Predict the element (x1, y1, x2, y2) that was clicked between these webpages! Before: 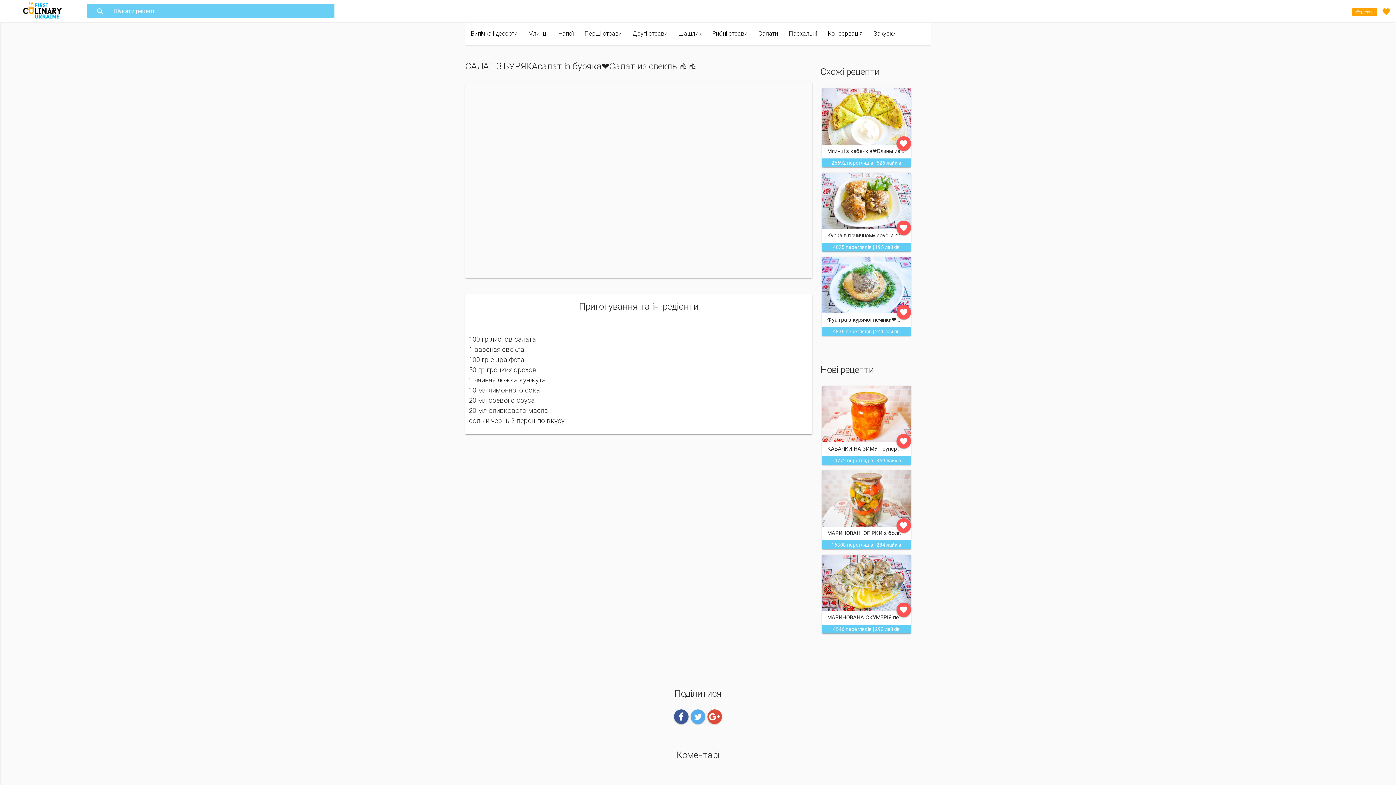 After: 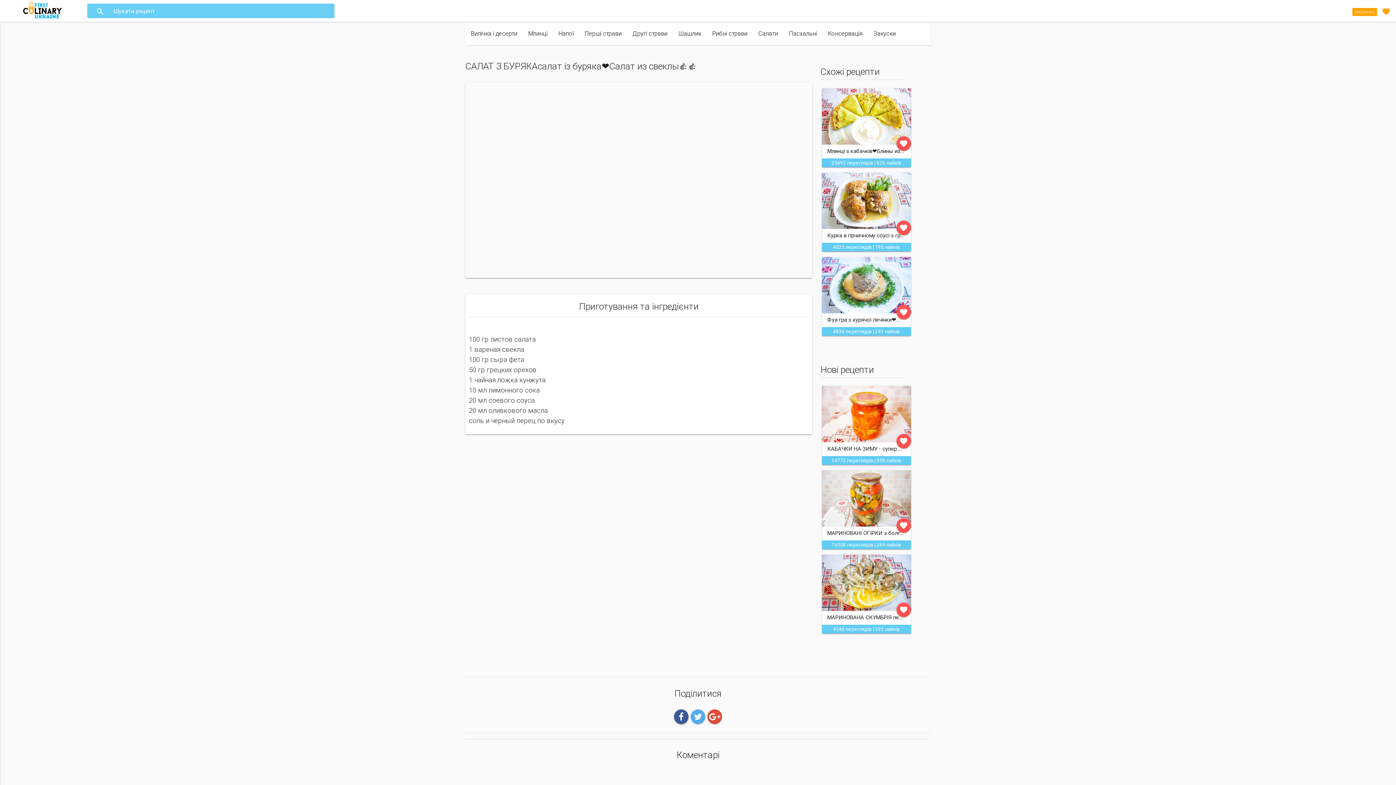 Action: bbox: (674, 709, 688, 724)